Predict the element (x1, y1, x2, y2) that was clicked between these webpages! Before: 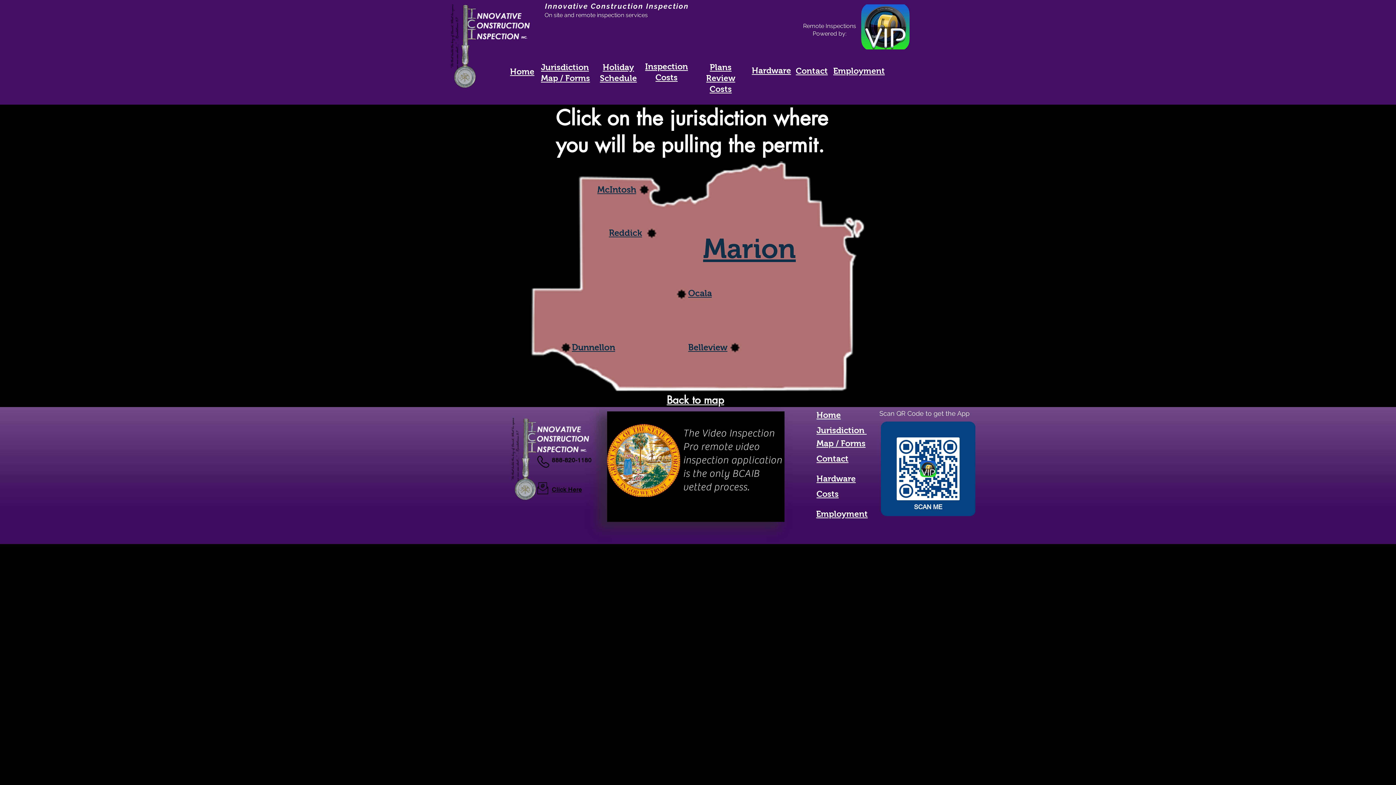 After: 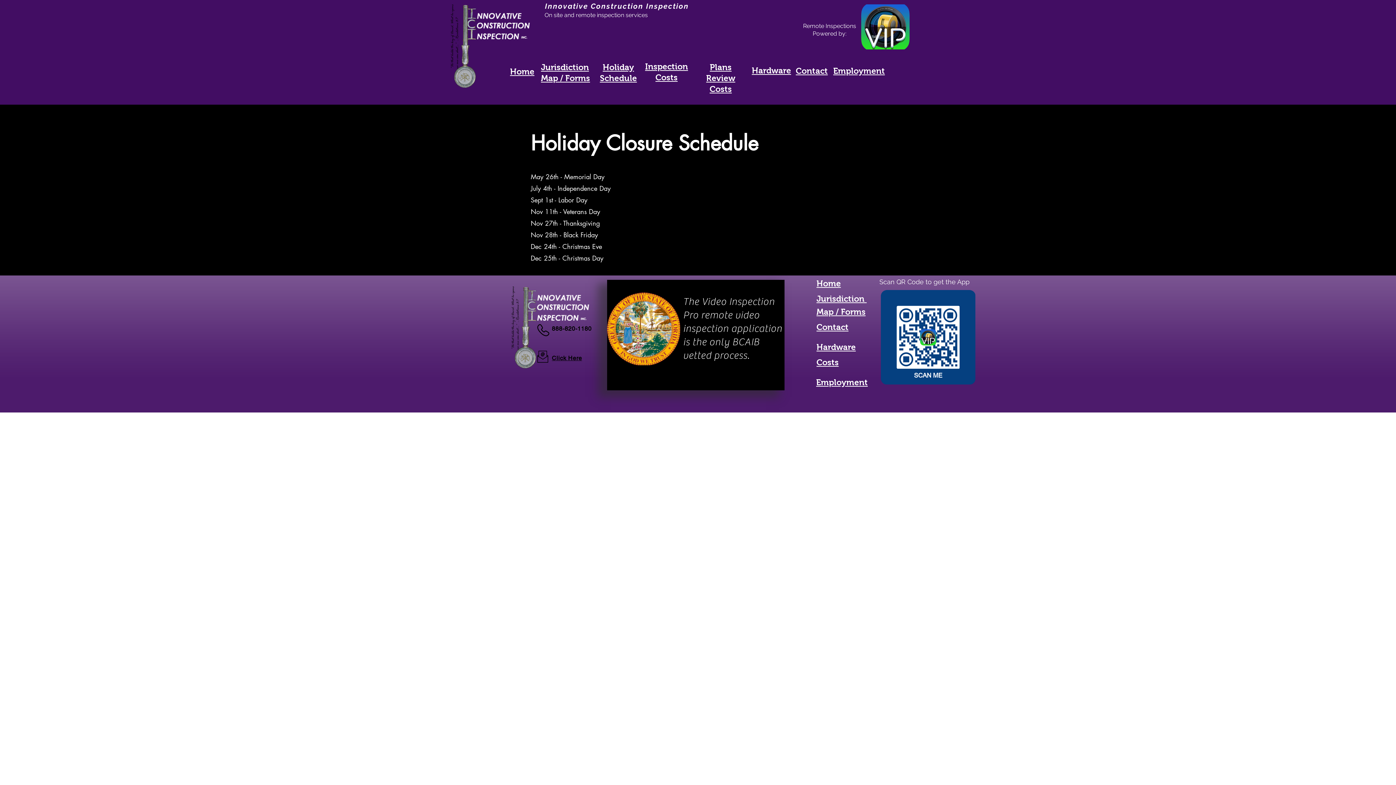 Action: bbox: (600, 61, 637, 83) label: Holiday
Schedule